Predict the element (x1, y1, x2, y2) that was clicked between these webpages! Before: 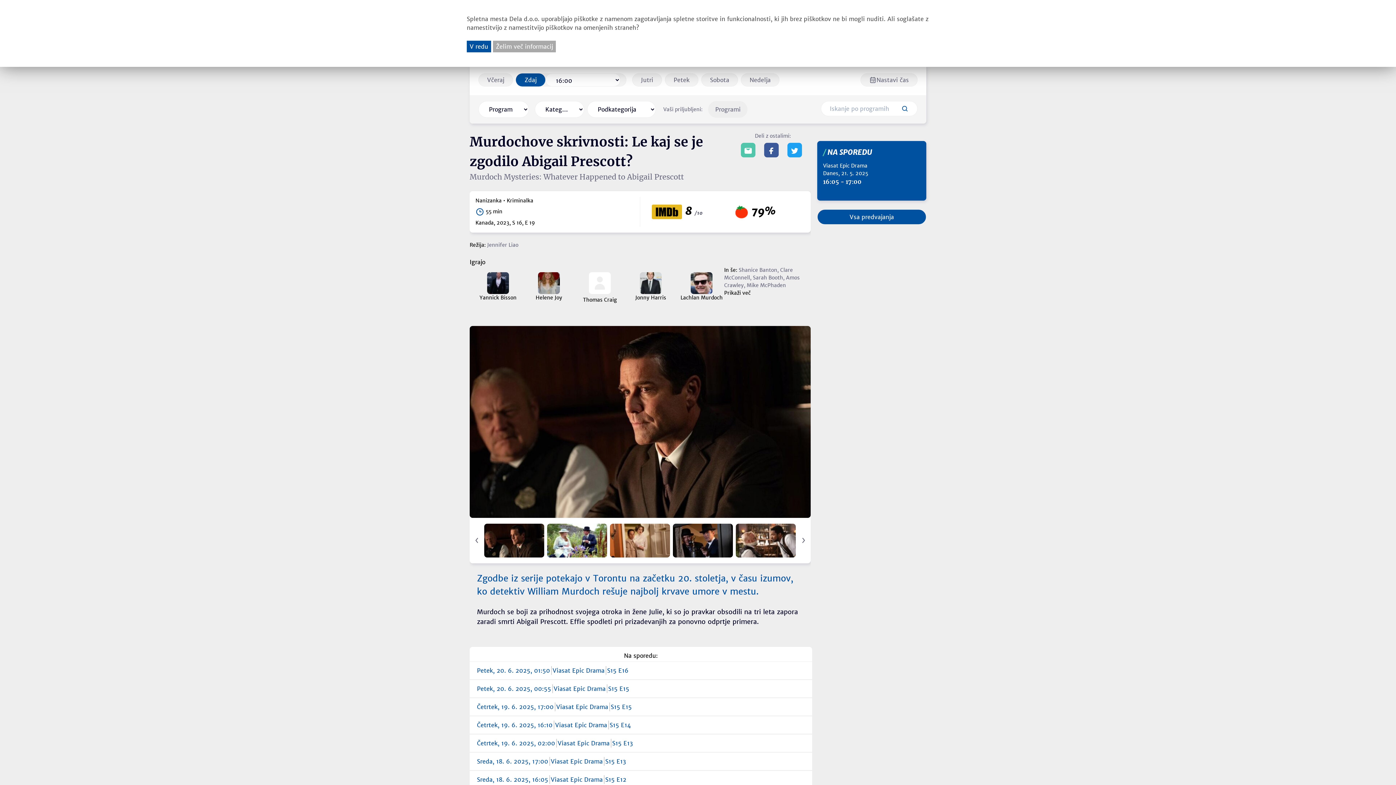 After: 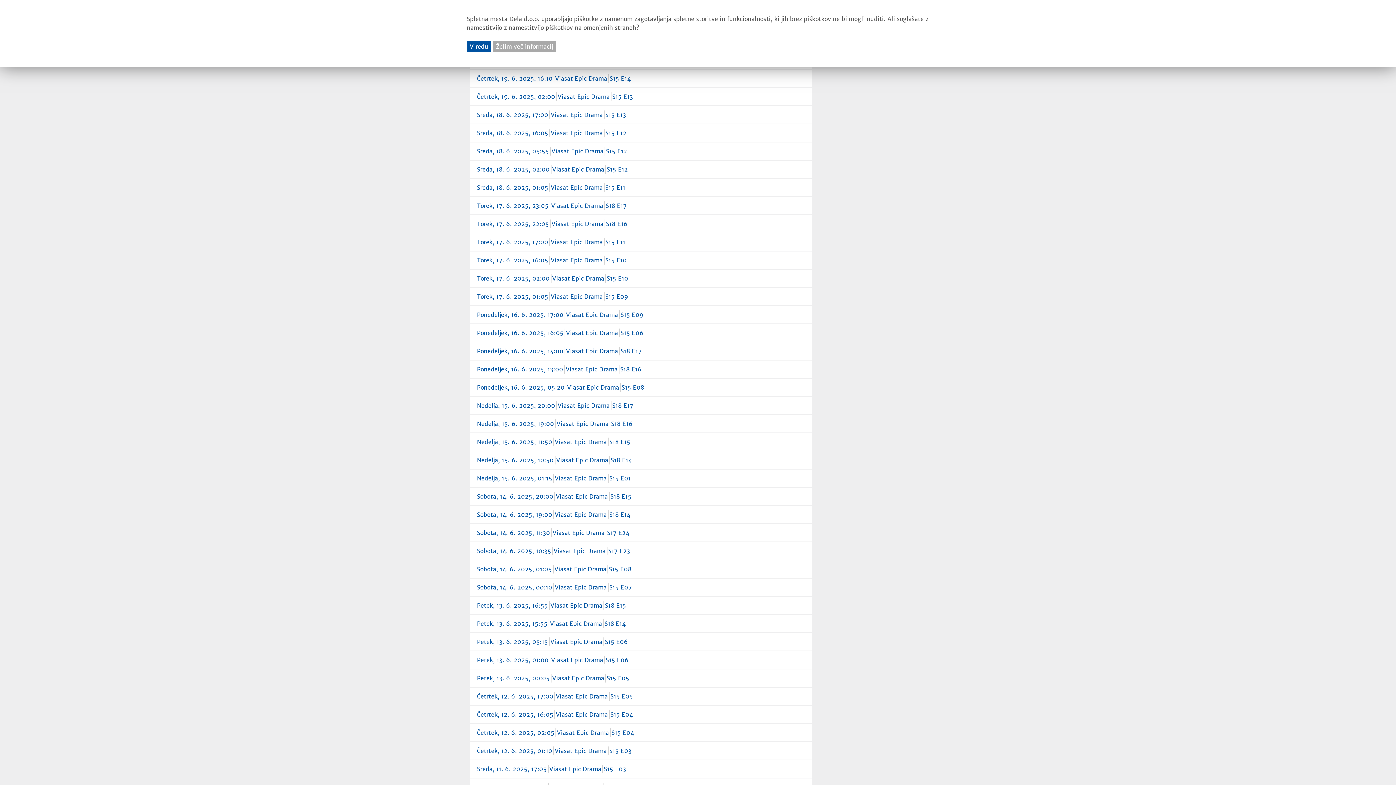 Action: label: Vsa predvajanja bbox: (817, 209, 926, 224)